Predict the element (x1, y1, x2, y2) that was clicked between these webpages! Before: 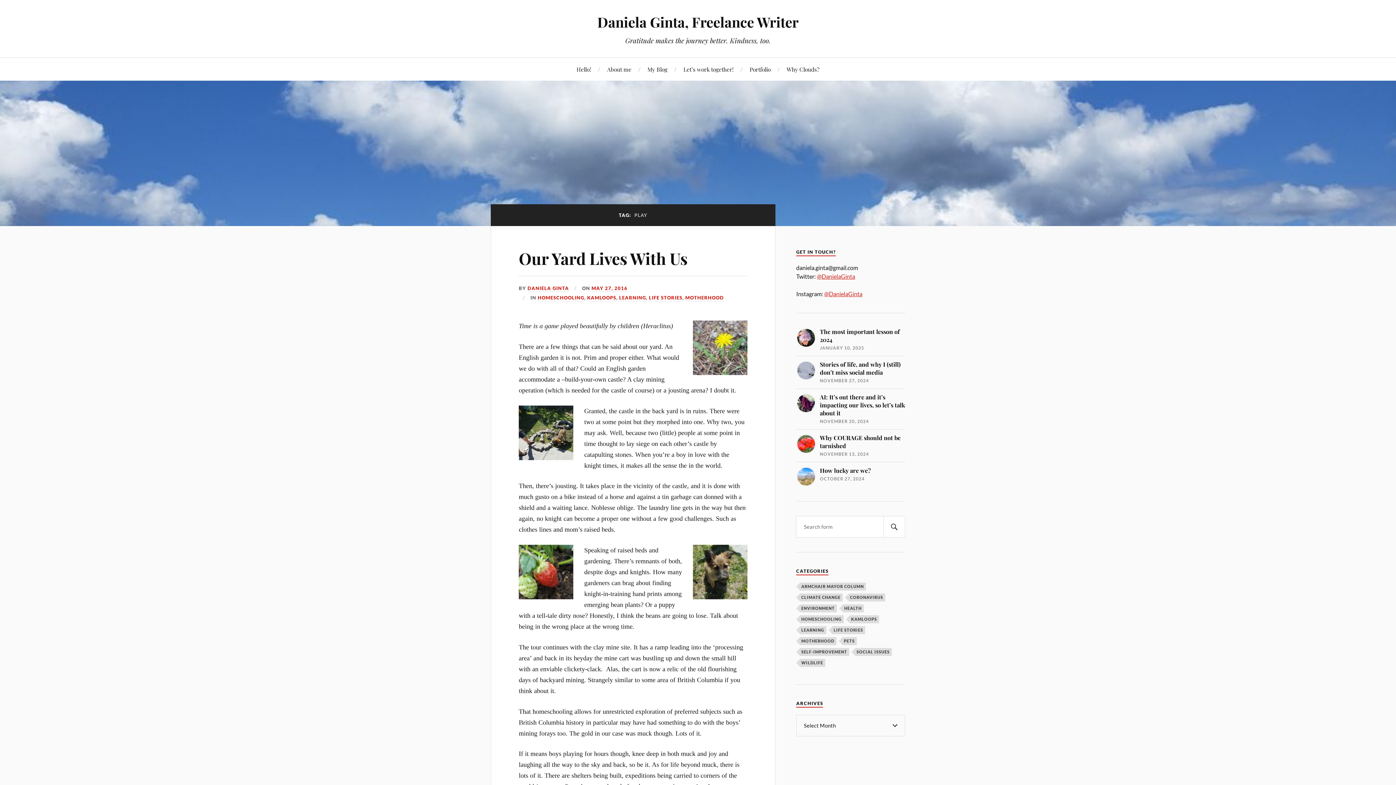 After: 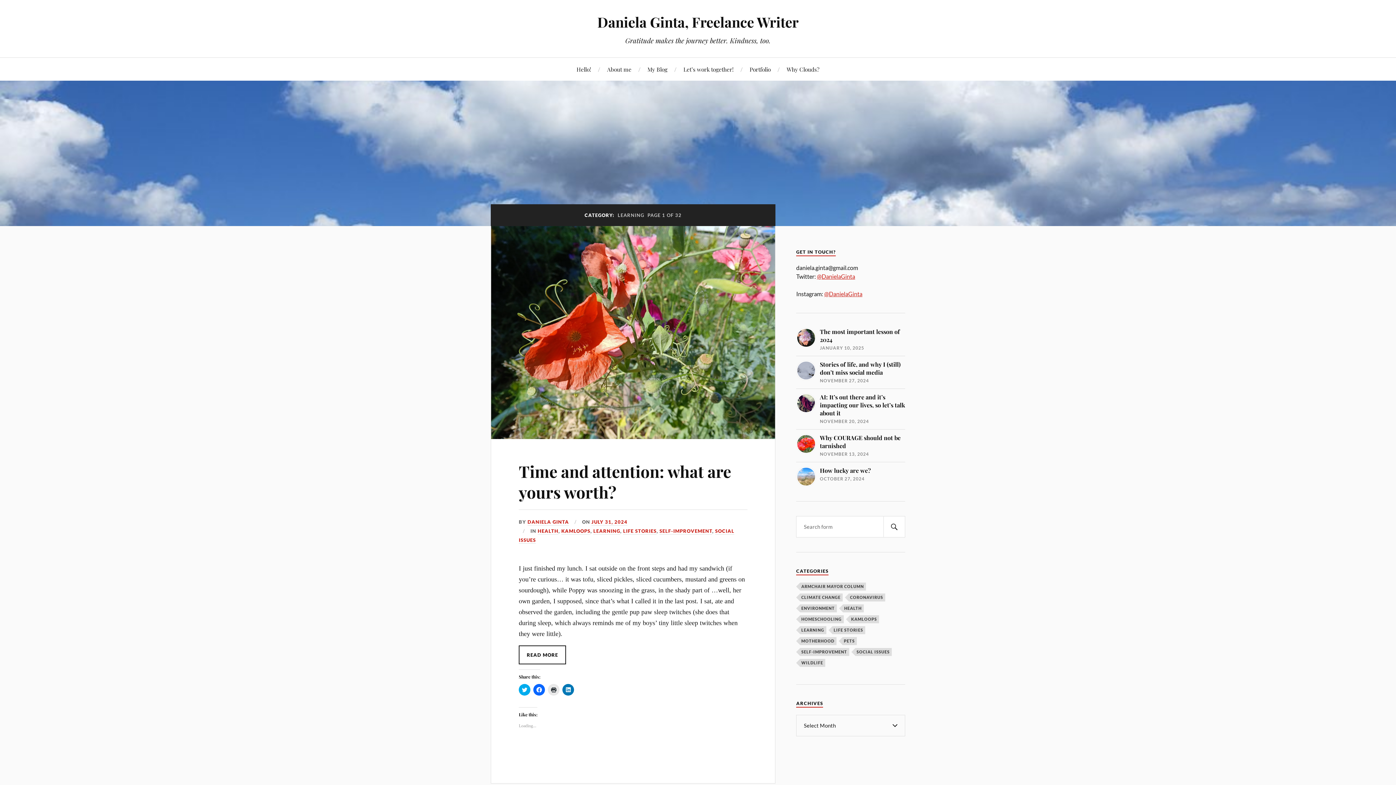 Action: label: LEARNING bbox: (619, 294, 646, 301)